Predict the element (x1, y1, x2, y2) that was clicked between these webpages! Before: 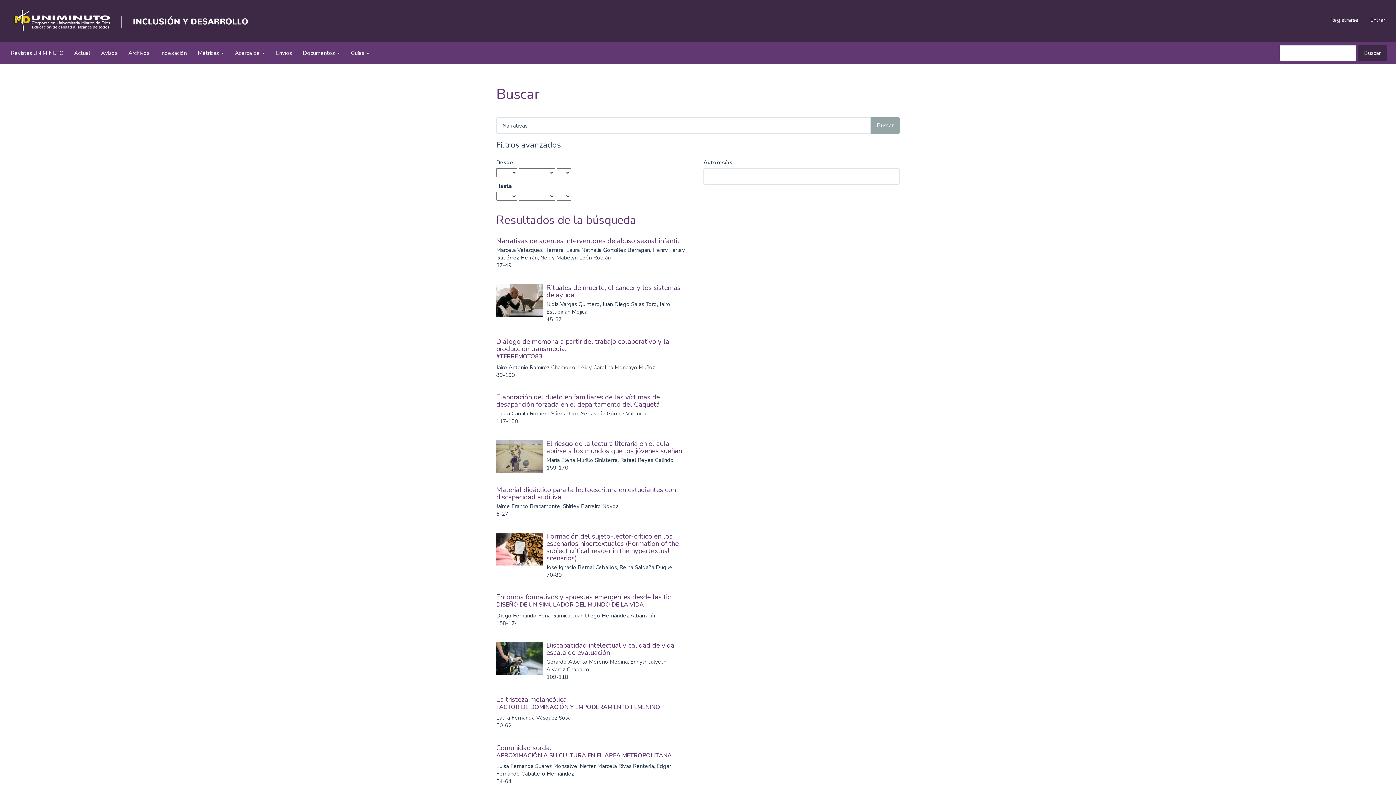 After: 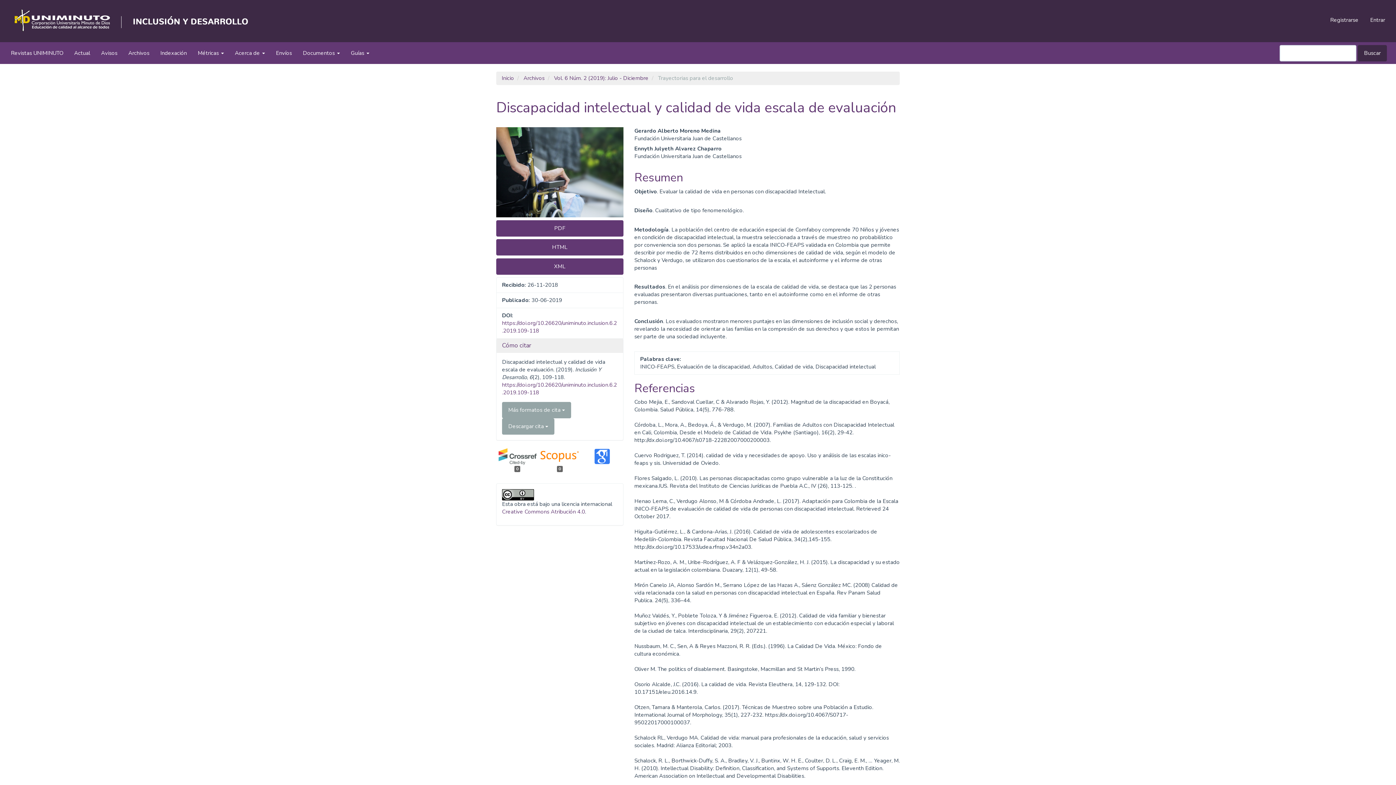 Action: bbox: (496, 642, 542, 675)